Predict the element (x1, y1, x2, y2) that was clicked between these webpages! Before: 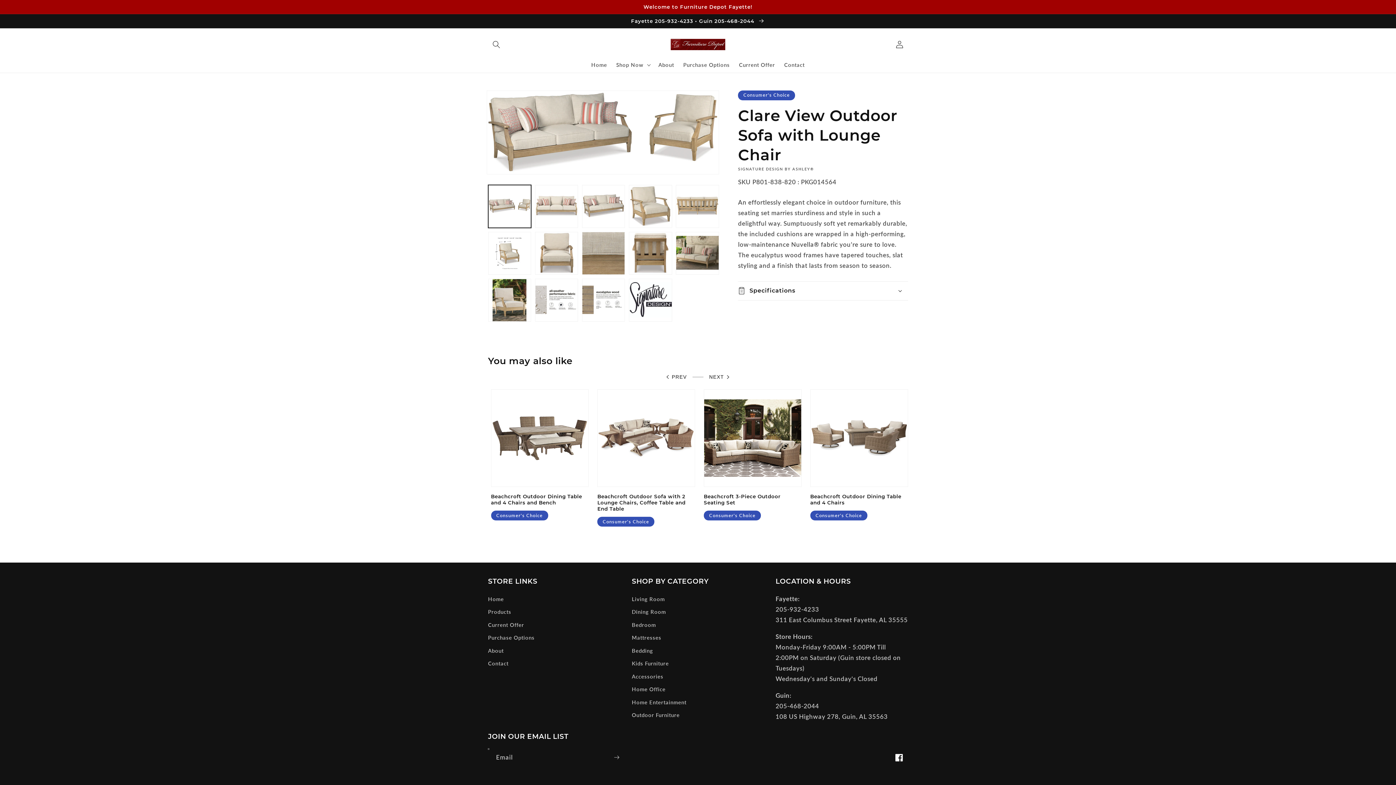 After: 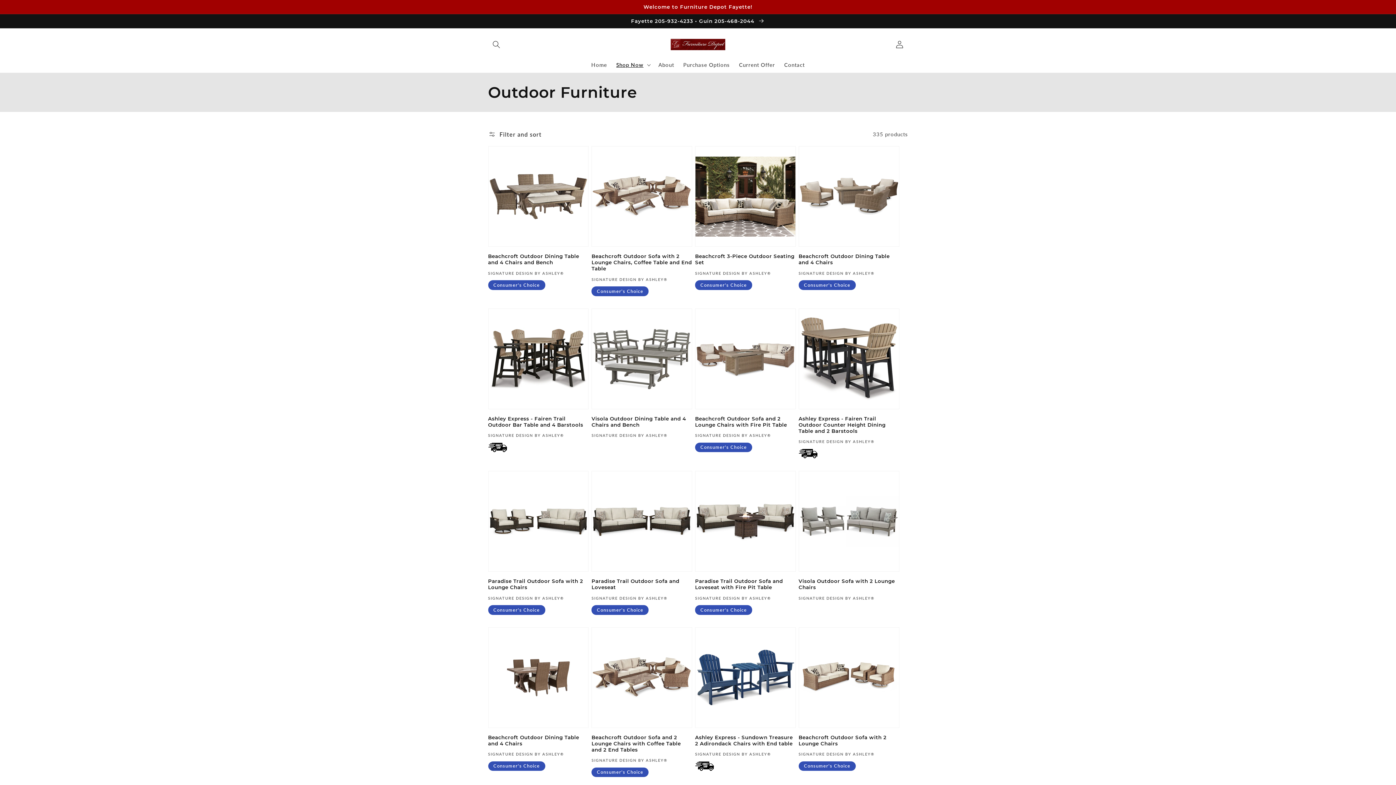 Action: label: Outdoor Furniture bbox: (632, 709, 679, 722)